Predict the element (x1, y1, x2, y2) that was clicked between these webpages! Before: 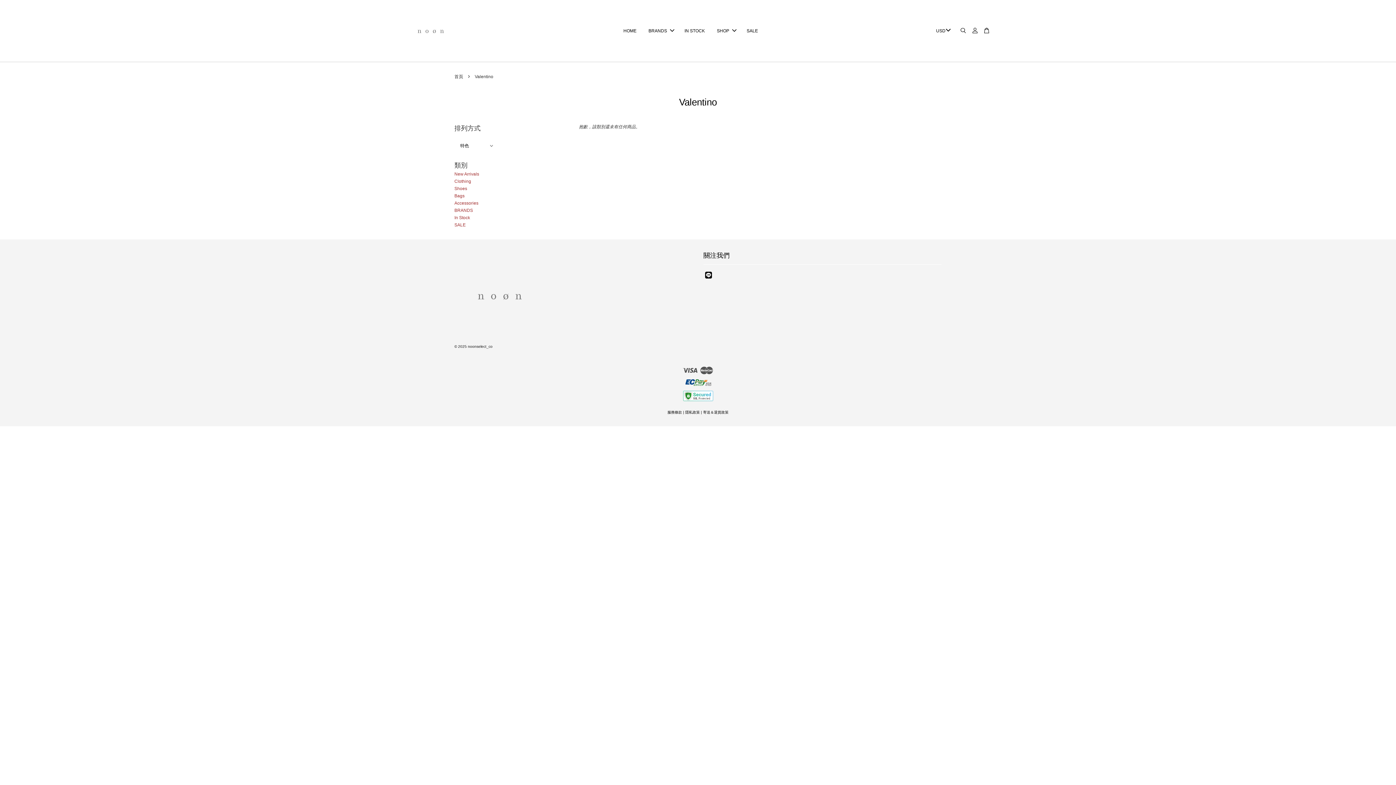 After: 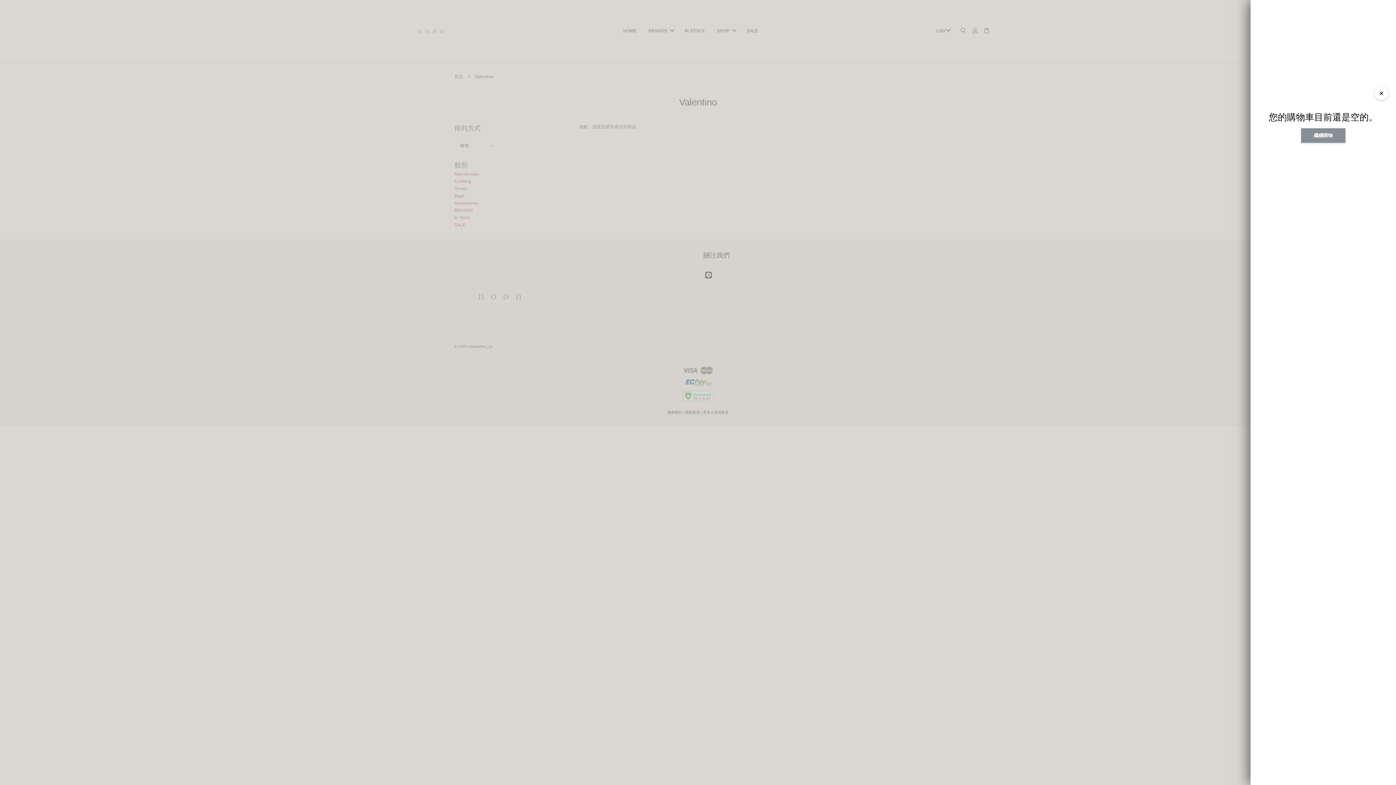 Action: bbox: (981, 27, 992, 34)